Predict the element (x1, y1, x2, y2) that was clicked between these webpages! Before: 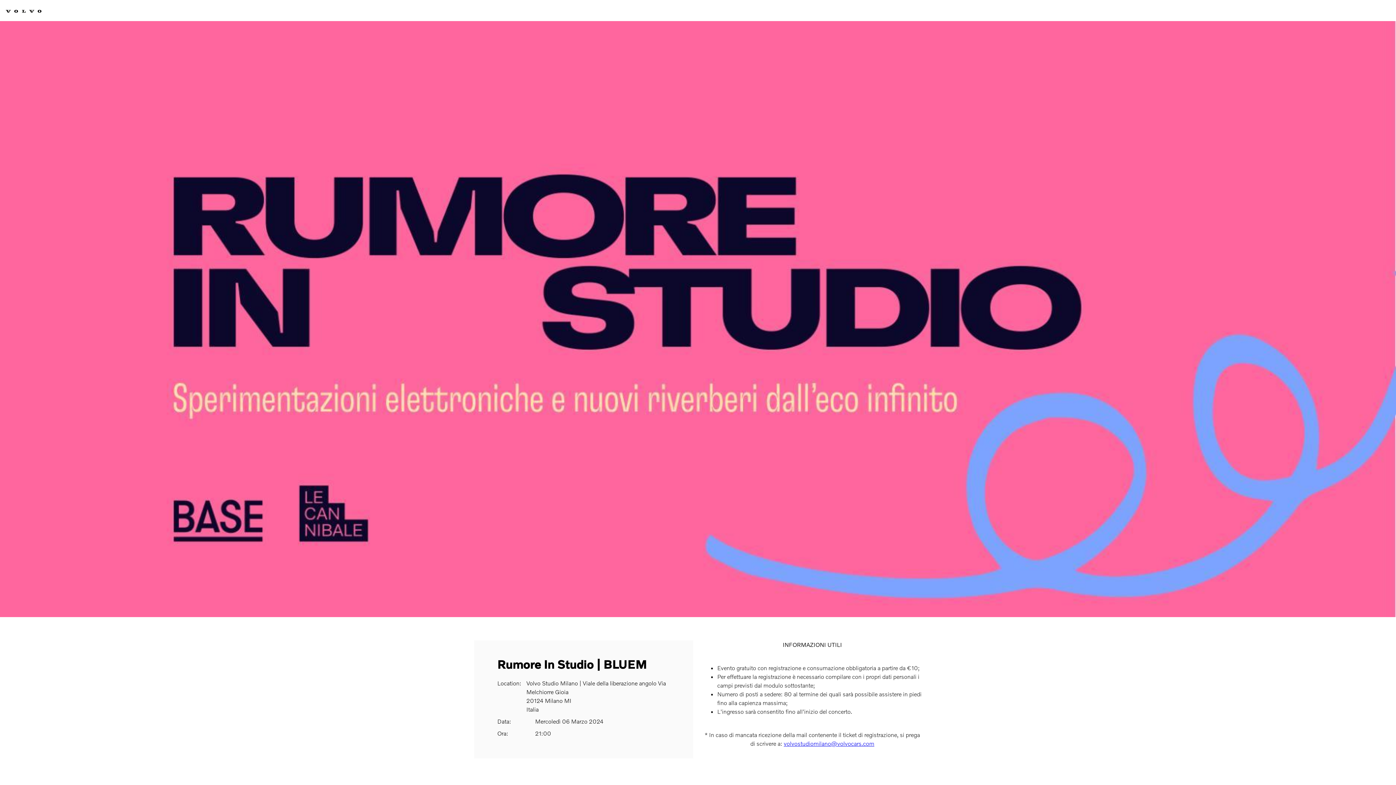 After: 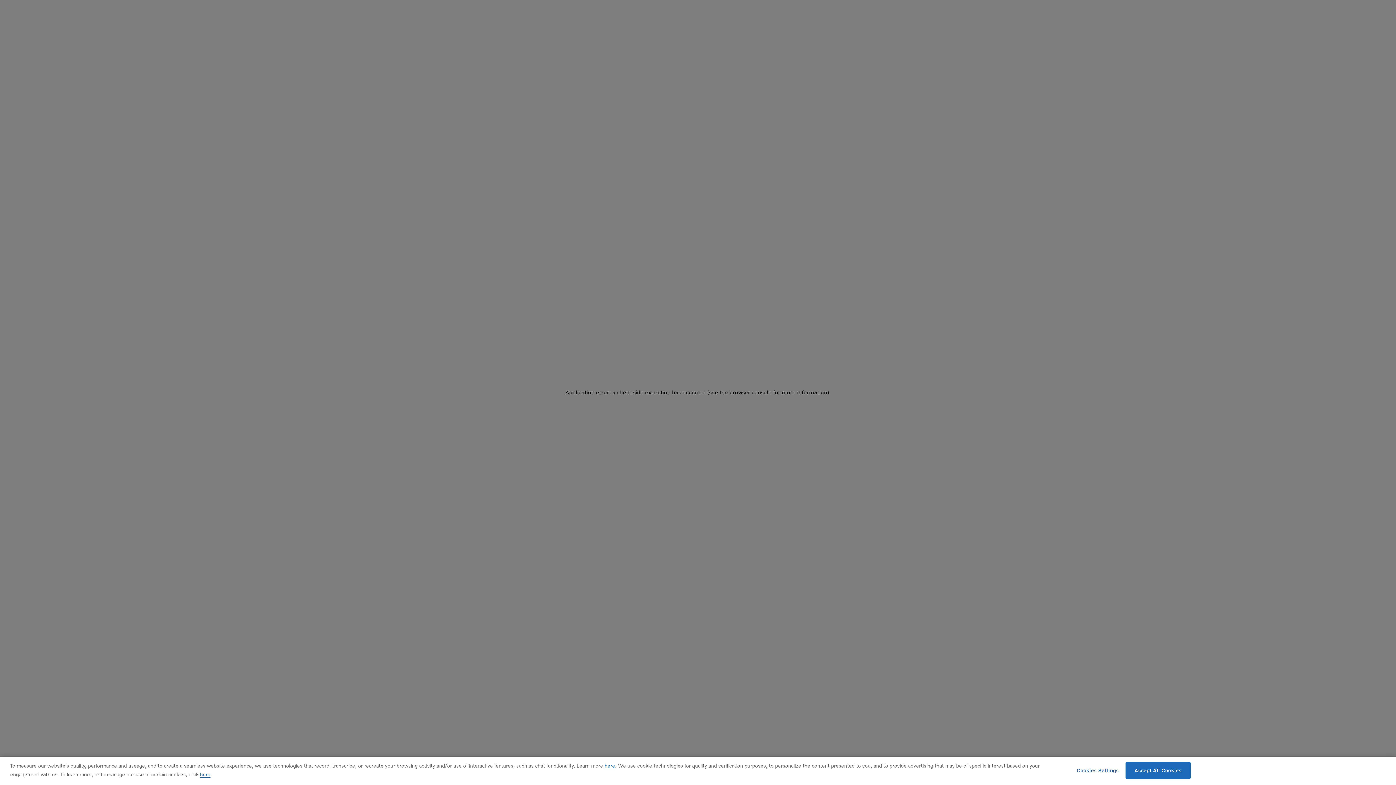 Action: bbox: (5, 6, 41, 14)